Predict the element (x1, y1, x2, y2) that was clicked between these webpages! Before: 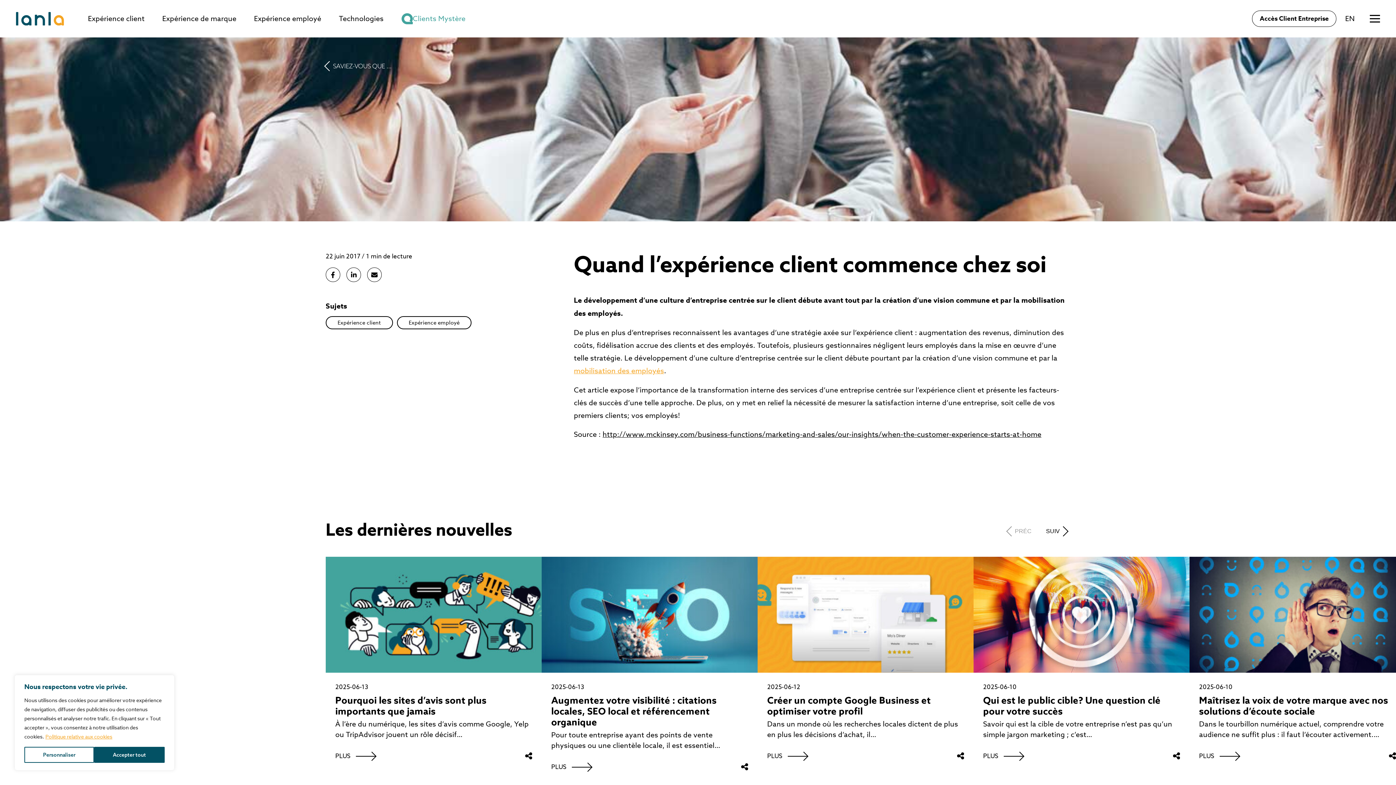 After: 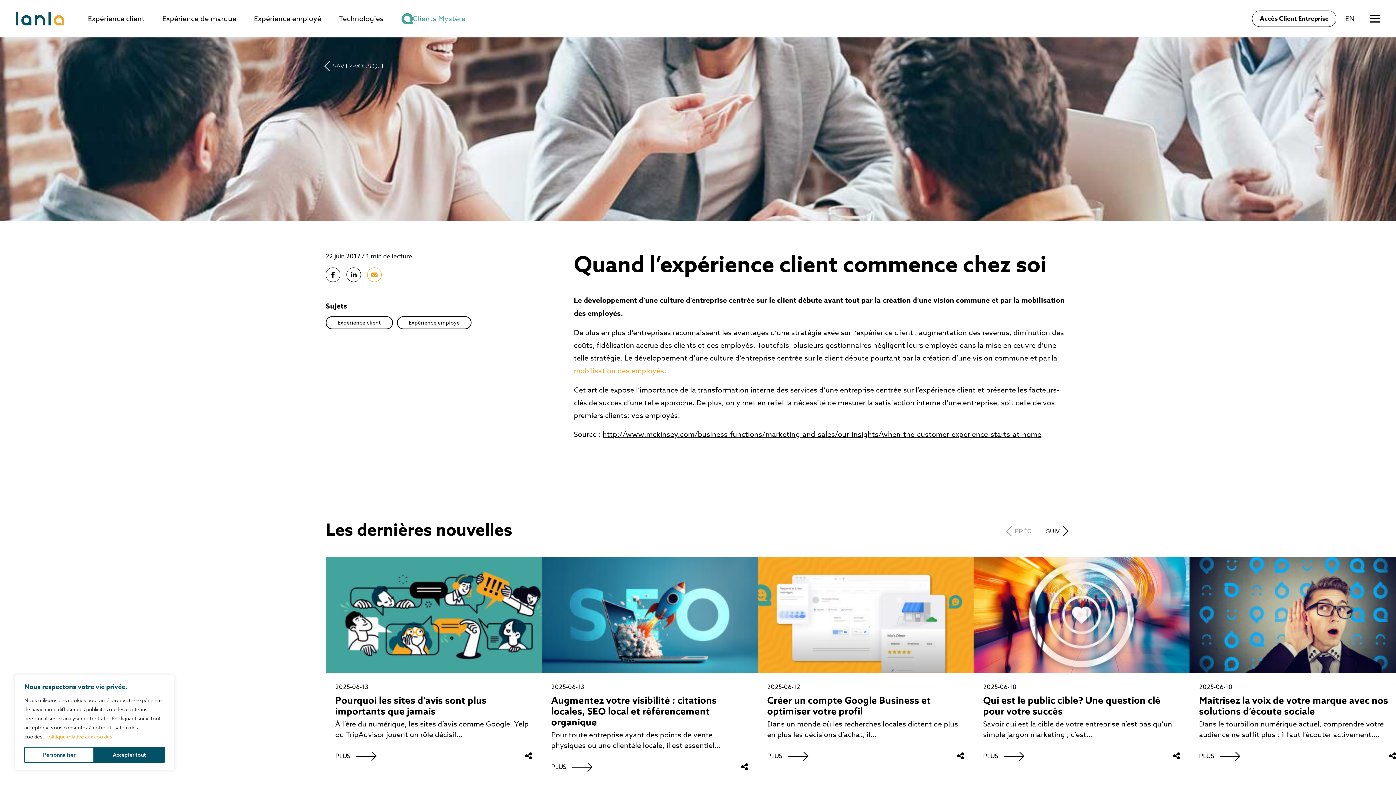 Action: bbox: (367, 267, 381, 282)